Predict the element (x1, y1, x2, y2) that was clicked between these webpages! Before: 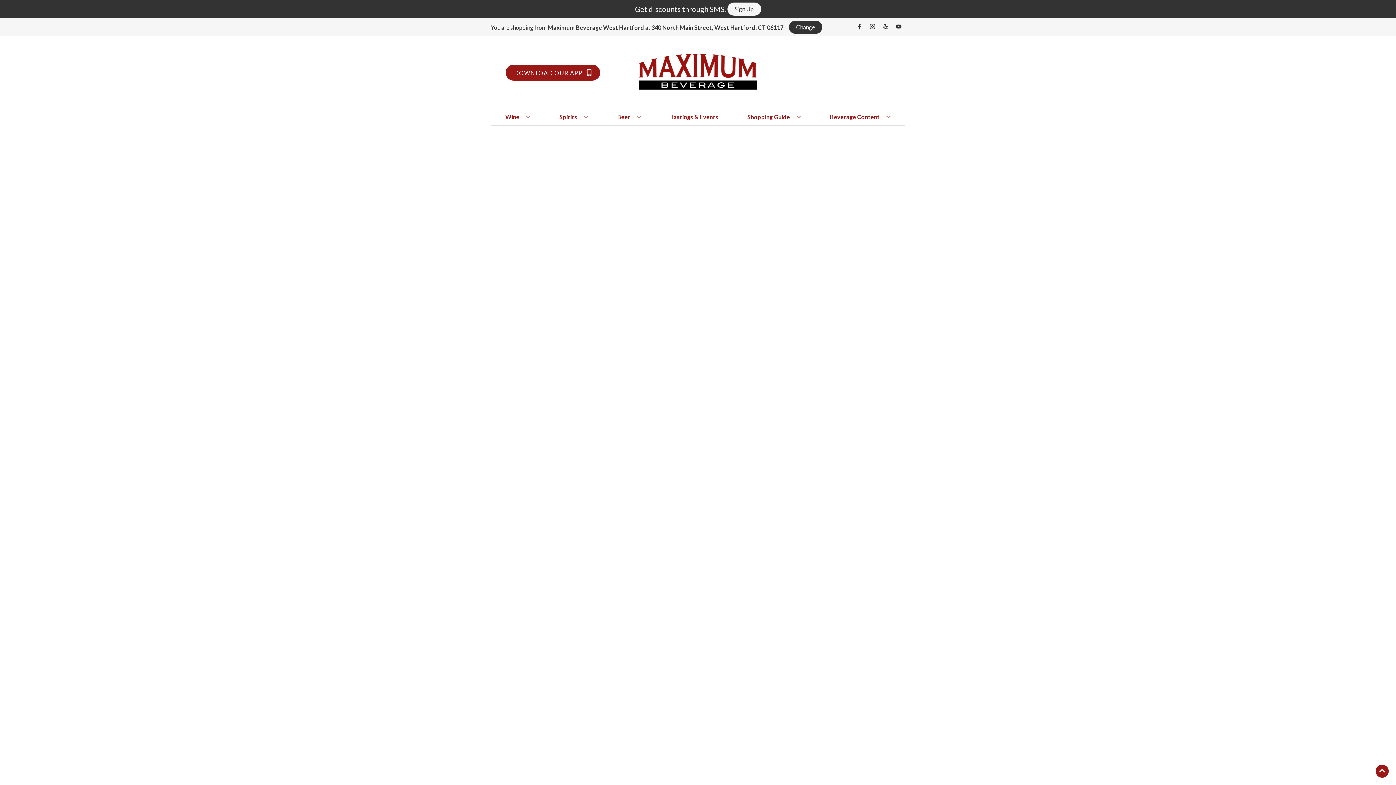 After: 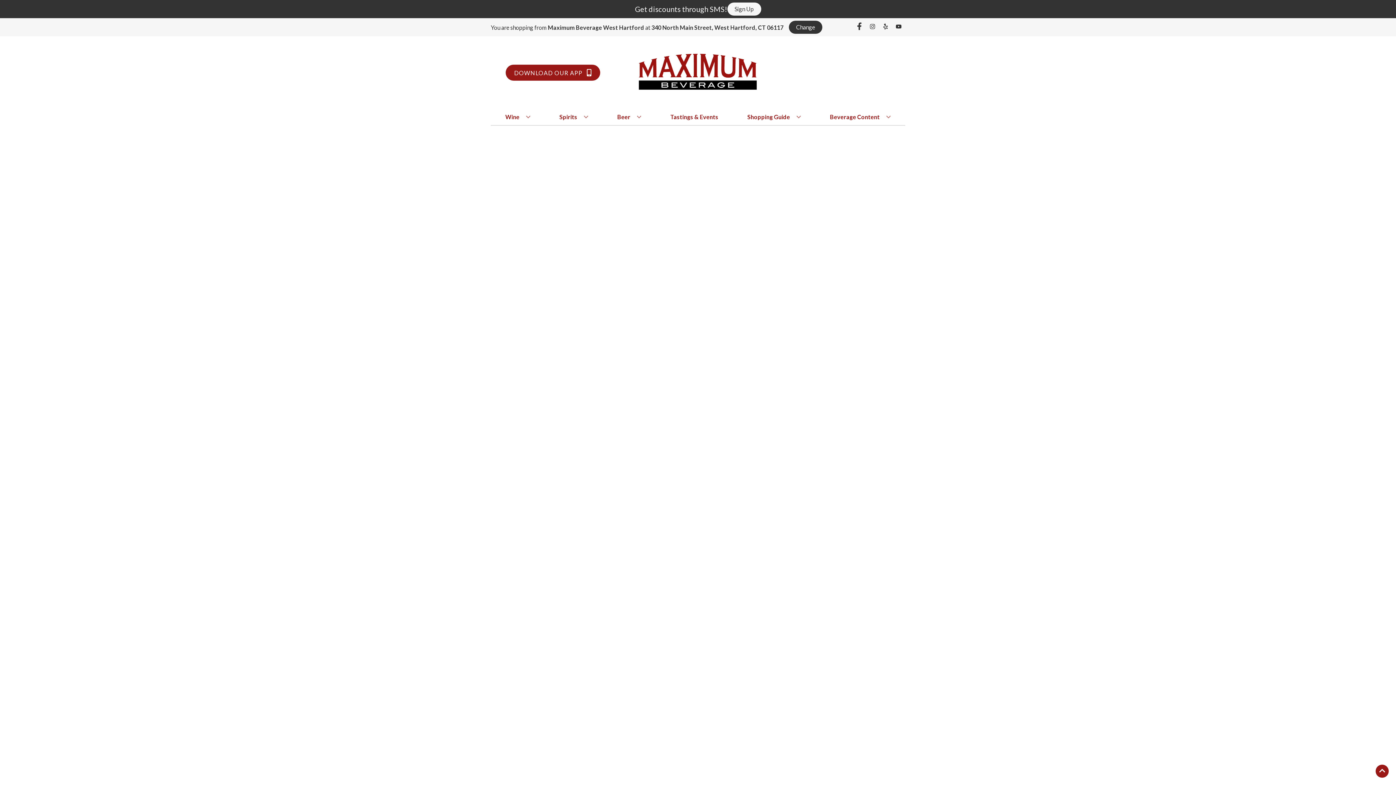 Action: bbox: (853, 23, 866, 30) label: Opens facebook in a new tab